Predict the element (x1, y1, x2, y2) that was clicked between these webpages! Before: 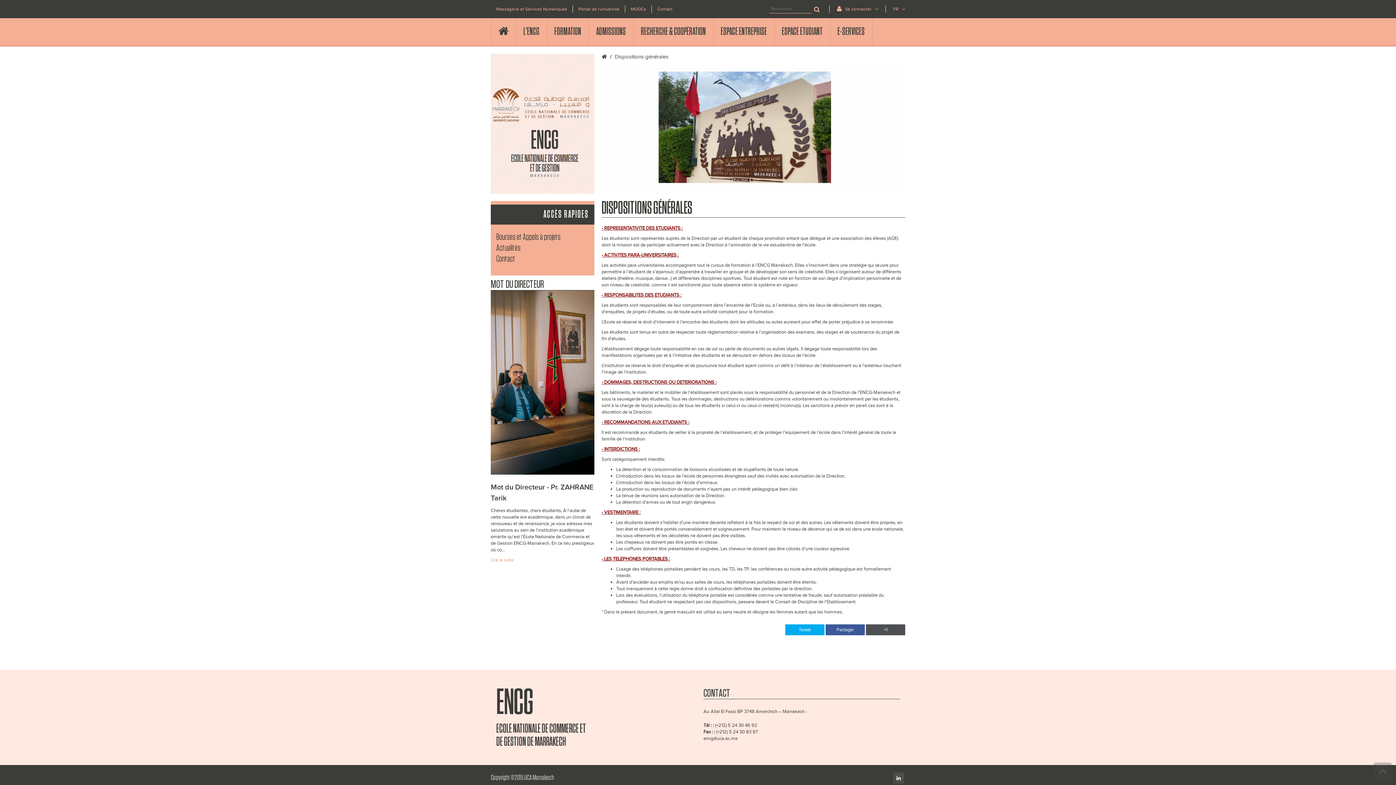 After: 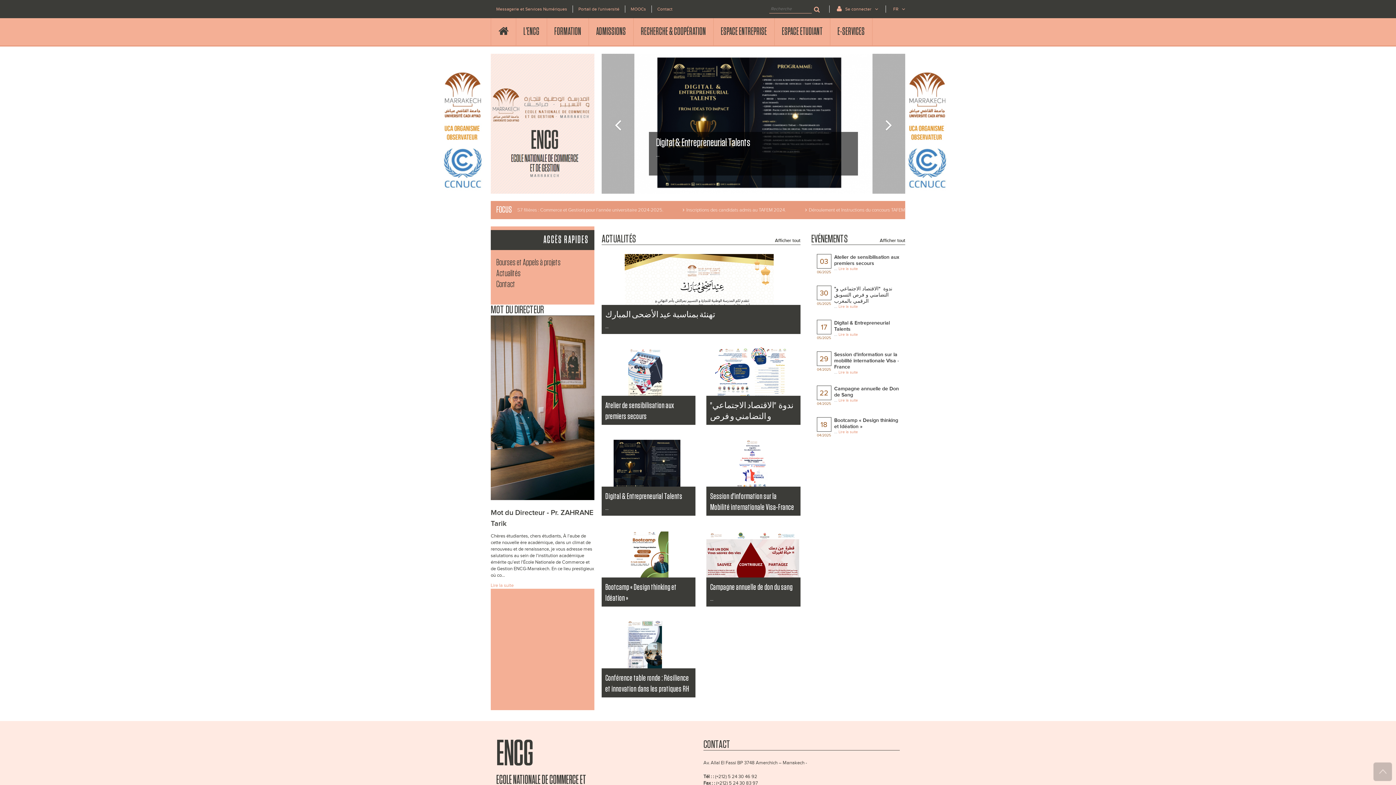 Action: label: MOOCs bbox: (630, 6, 646, 11)